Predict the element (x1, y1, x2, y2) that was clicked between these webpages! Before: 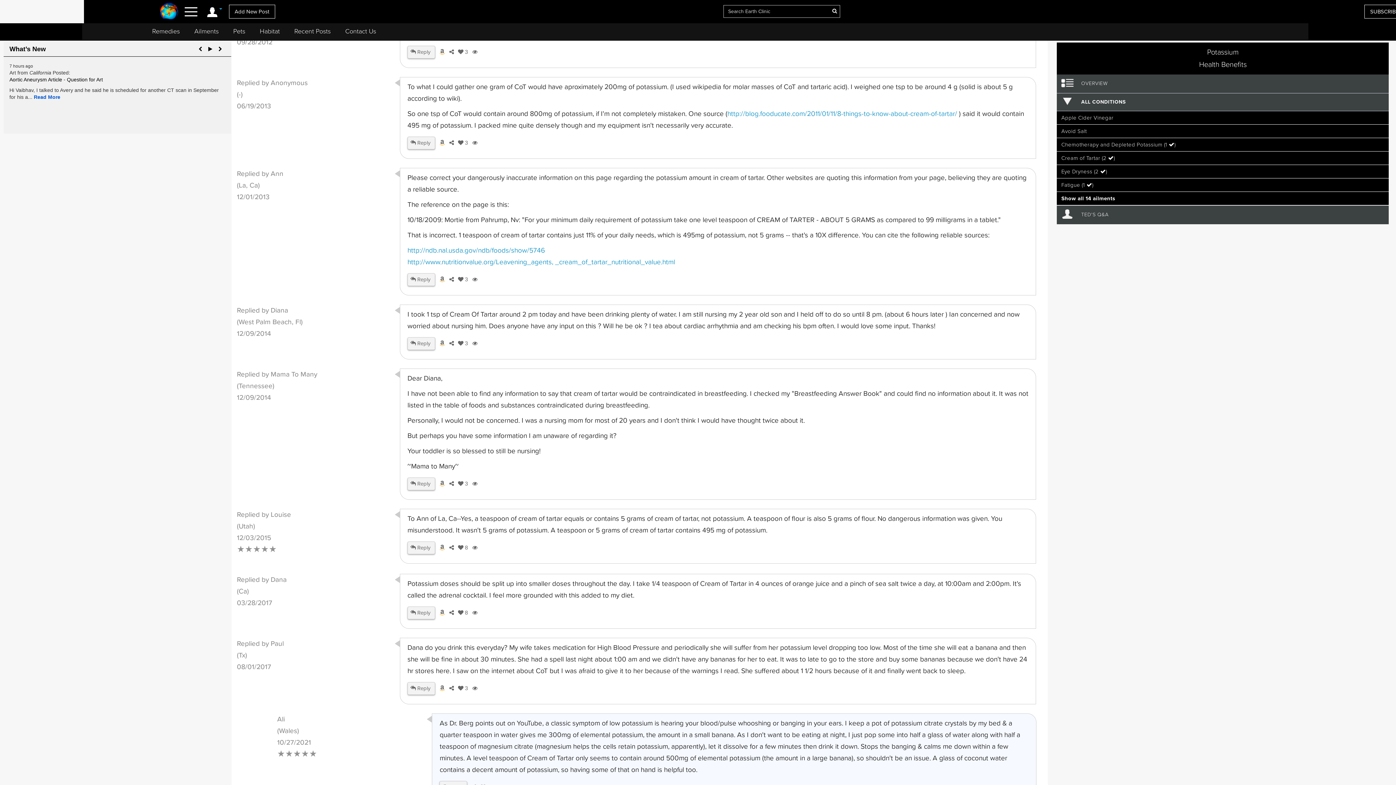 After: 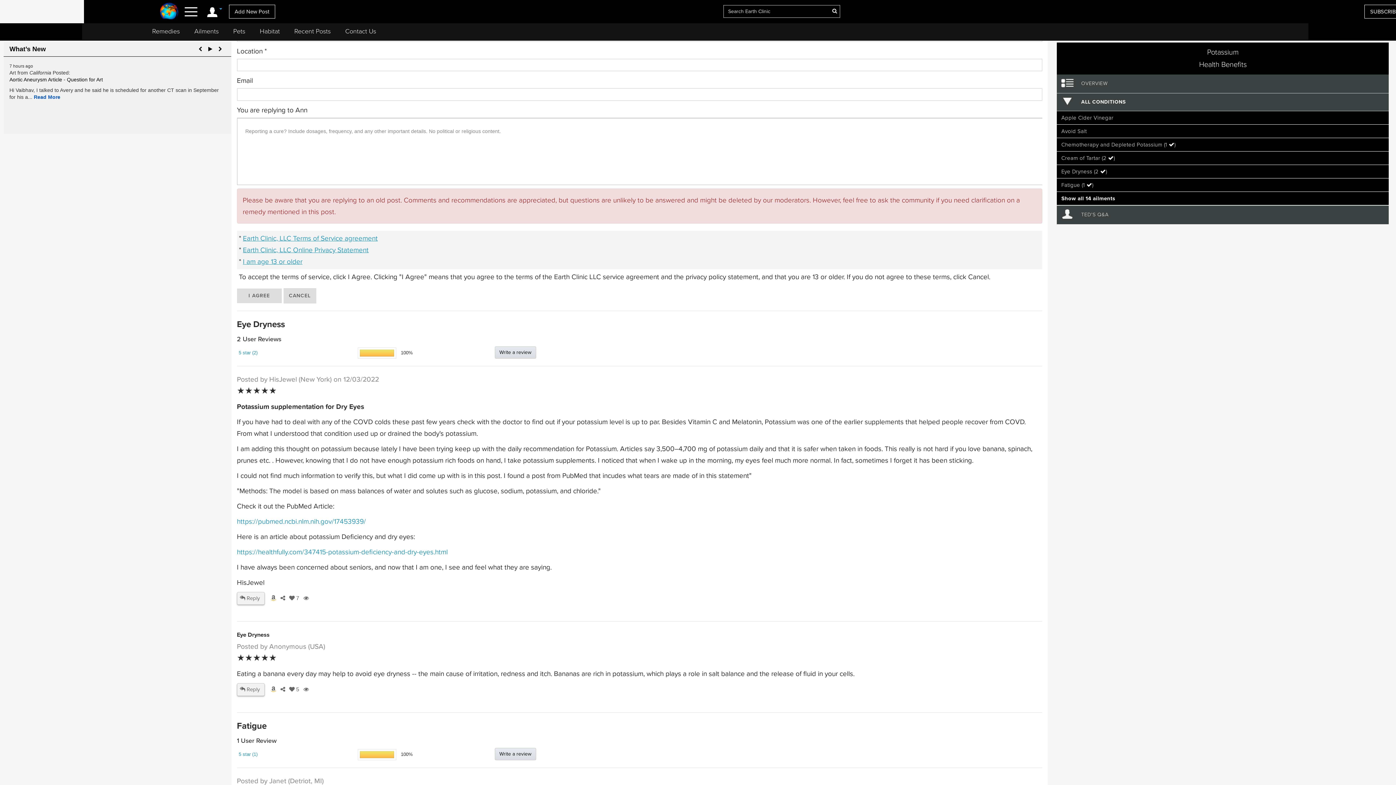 Action: bbox: (407, 273, 435, 286) label:  Reply